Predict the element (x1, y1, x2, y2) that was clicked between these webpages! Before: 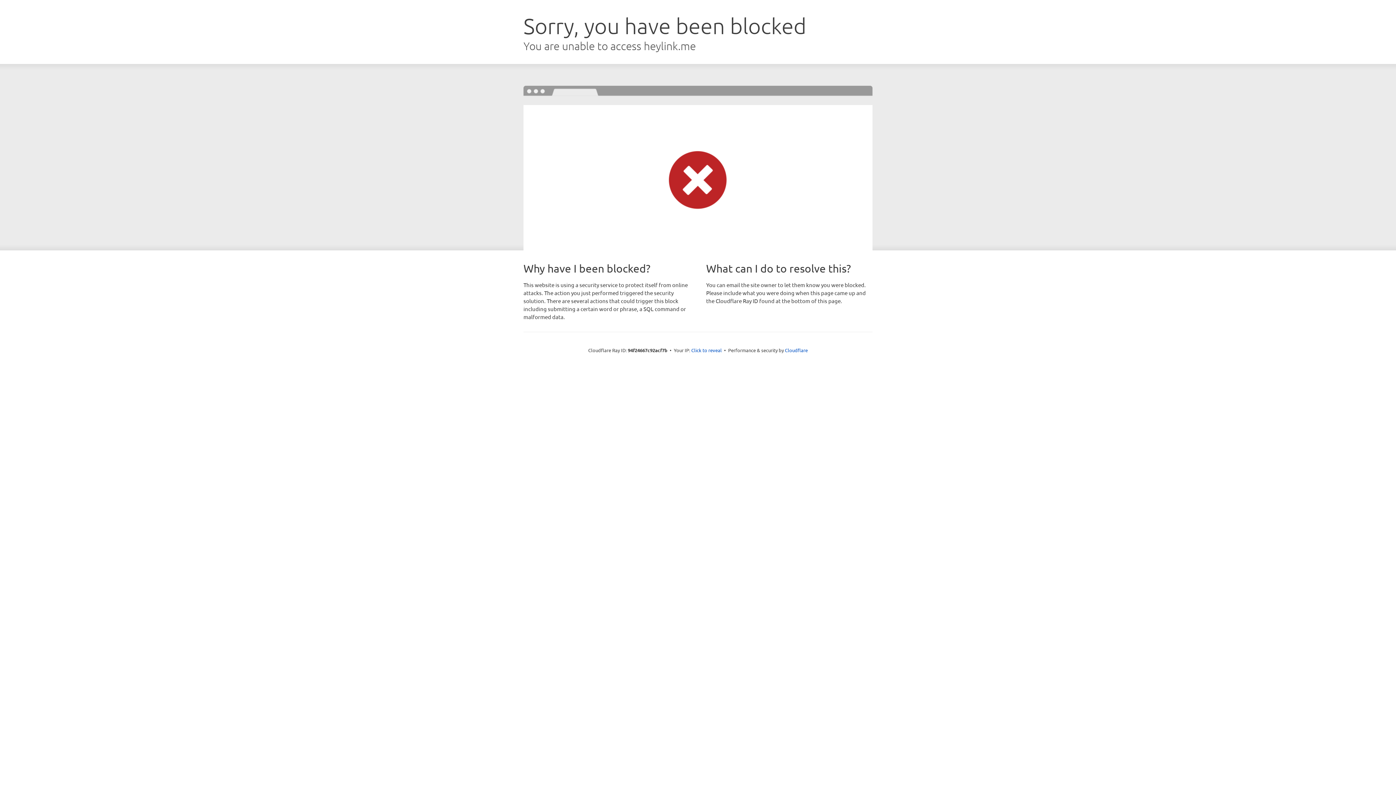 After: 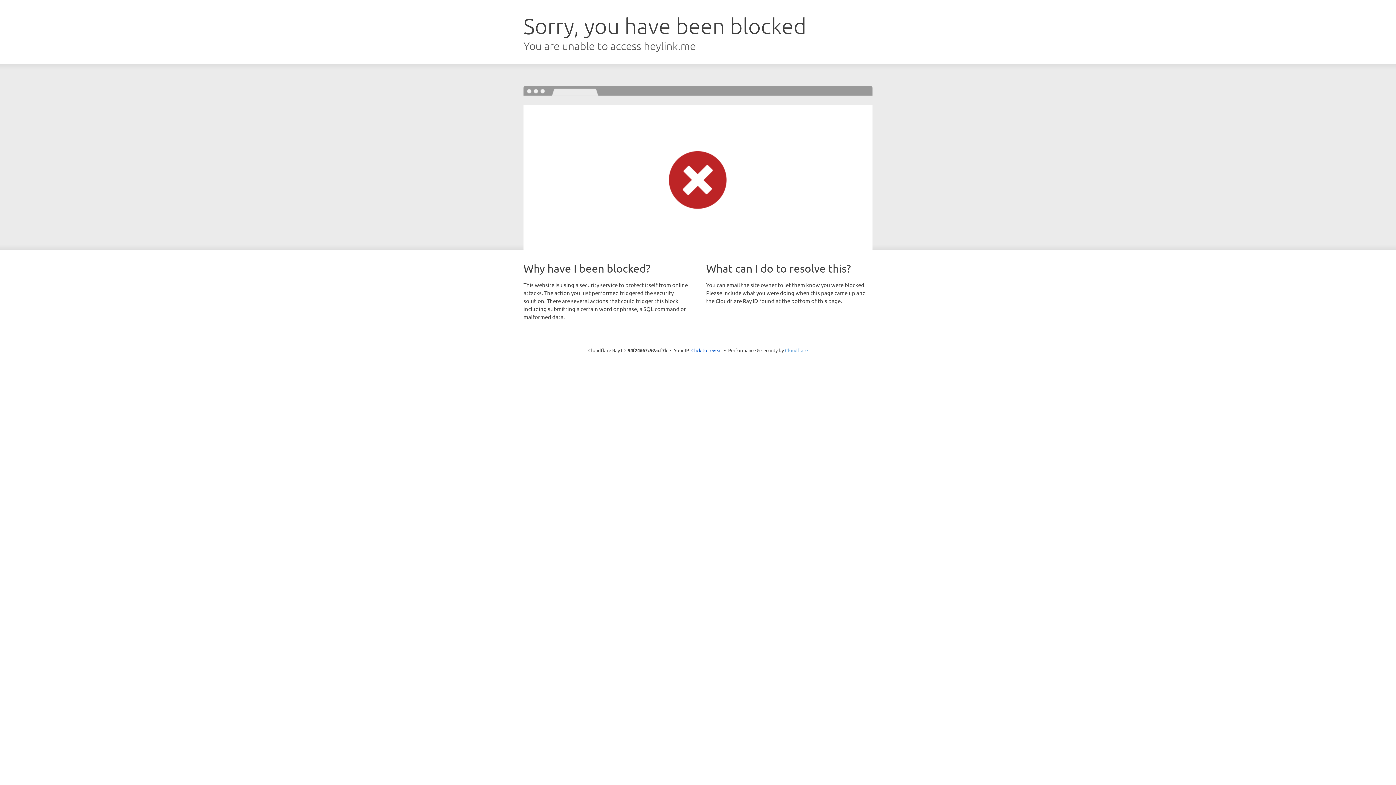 Action: bbox: (785, 347, 808, 353) label: Cloudflare